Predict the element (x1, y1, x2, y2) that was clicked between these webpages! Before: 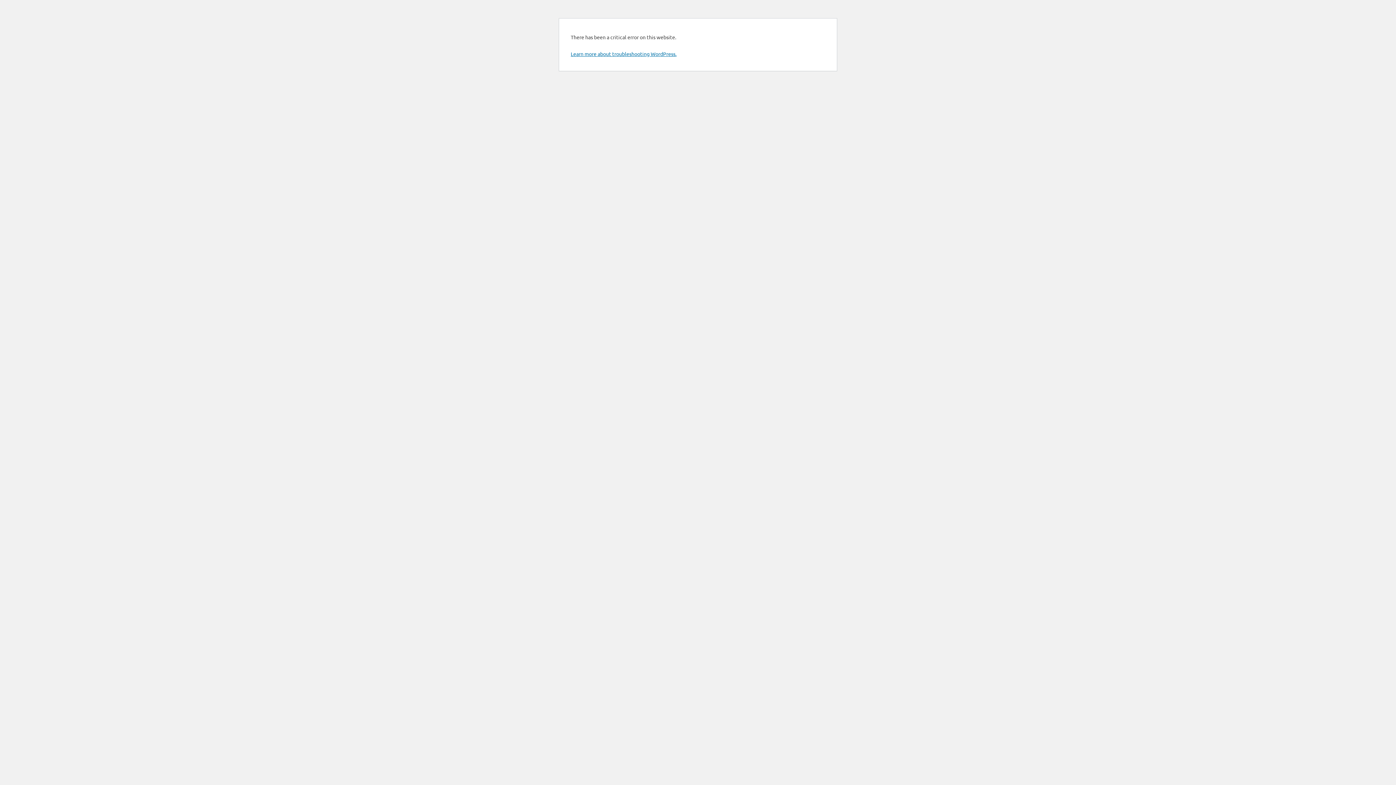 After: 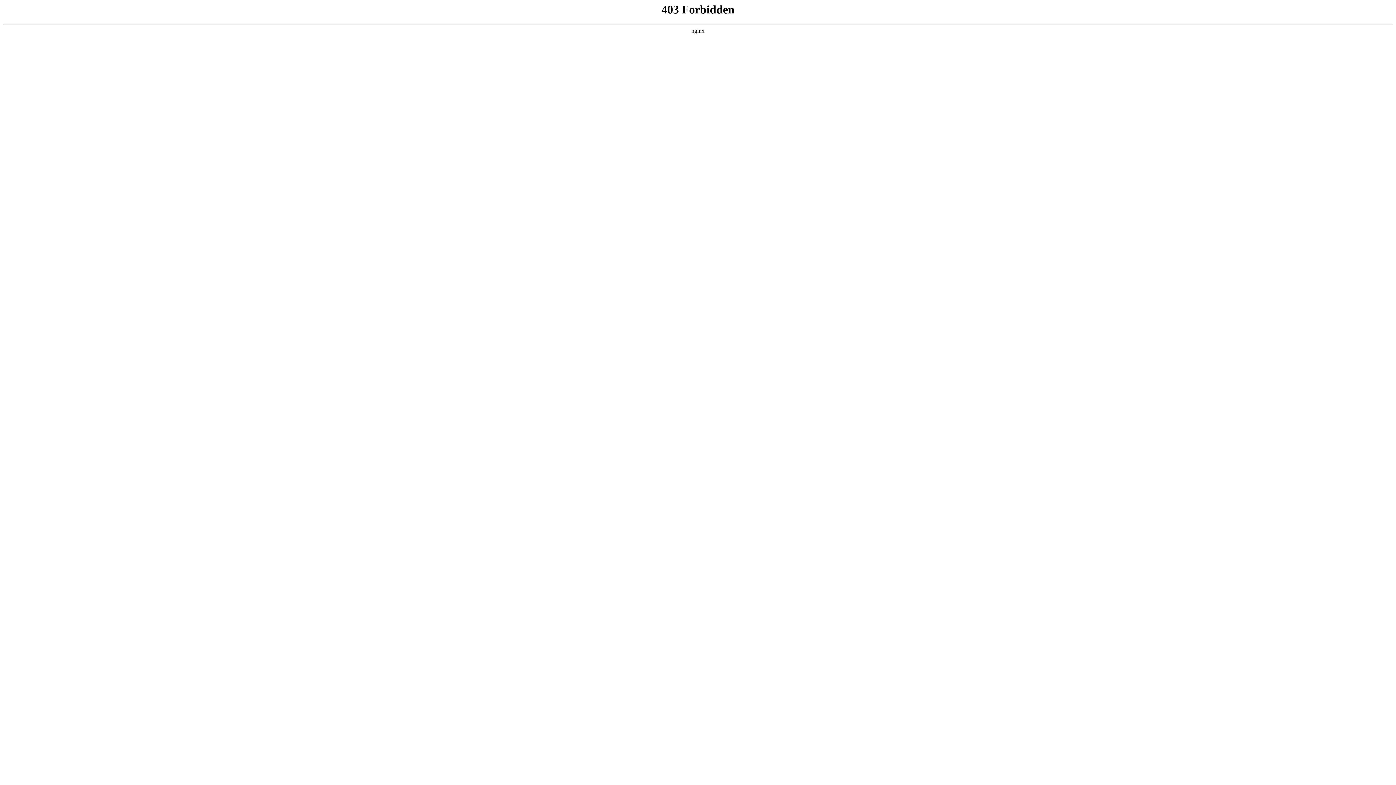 Action: bbox: (570, 50, 676, 57) label: Learn more about troubleshooting WordPress.